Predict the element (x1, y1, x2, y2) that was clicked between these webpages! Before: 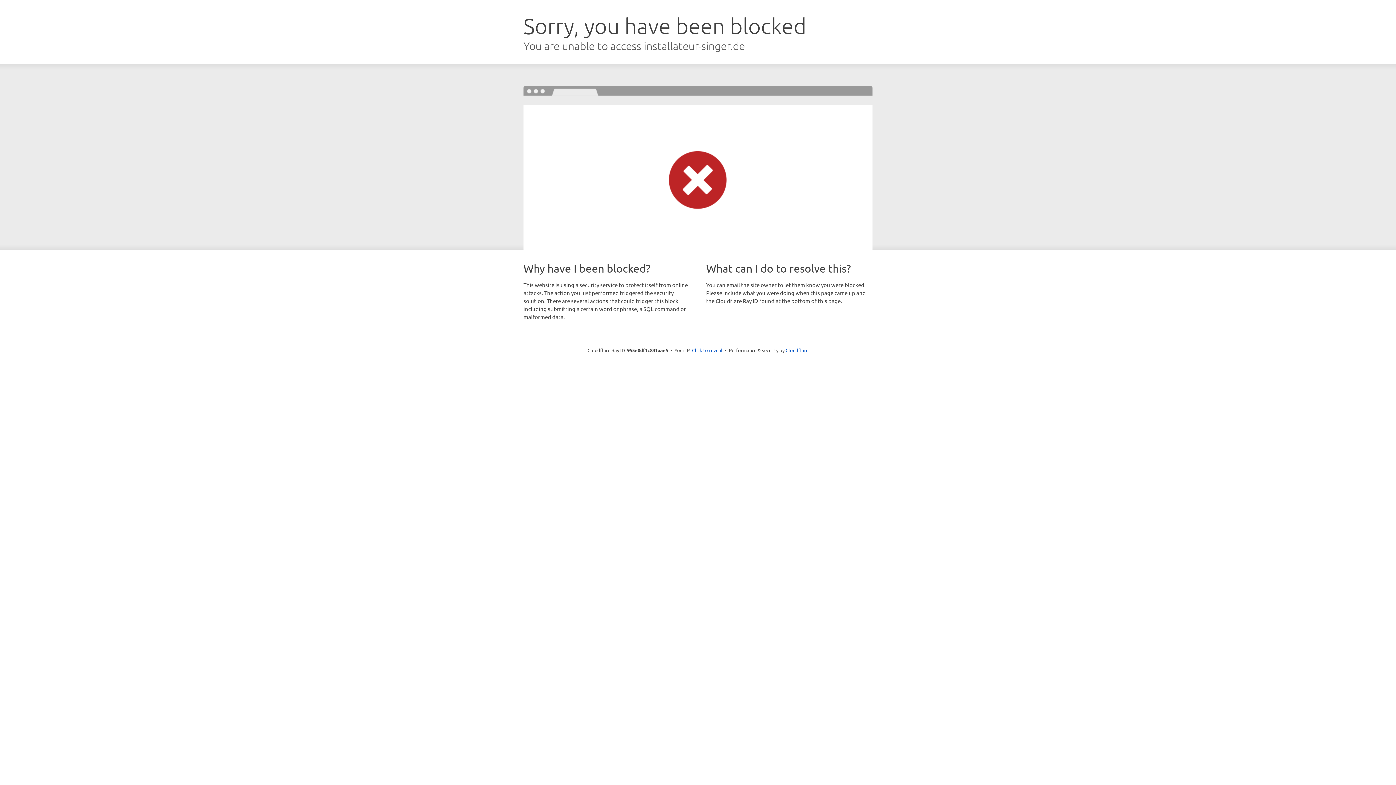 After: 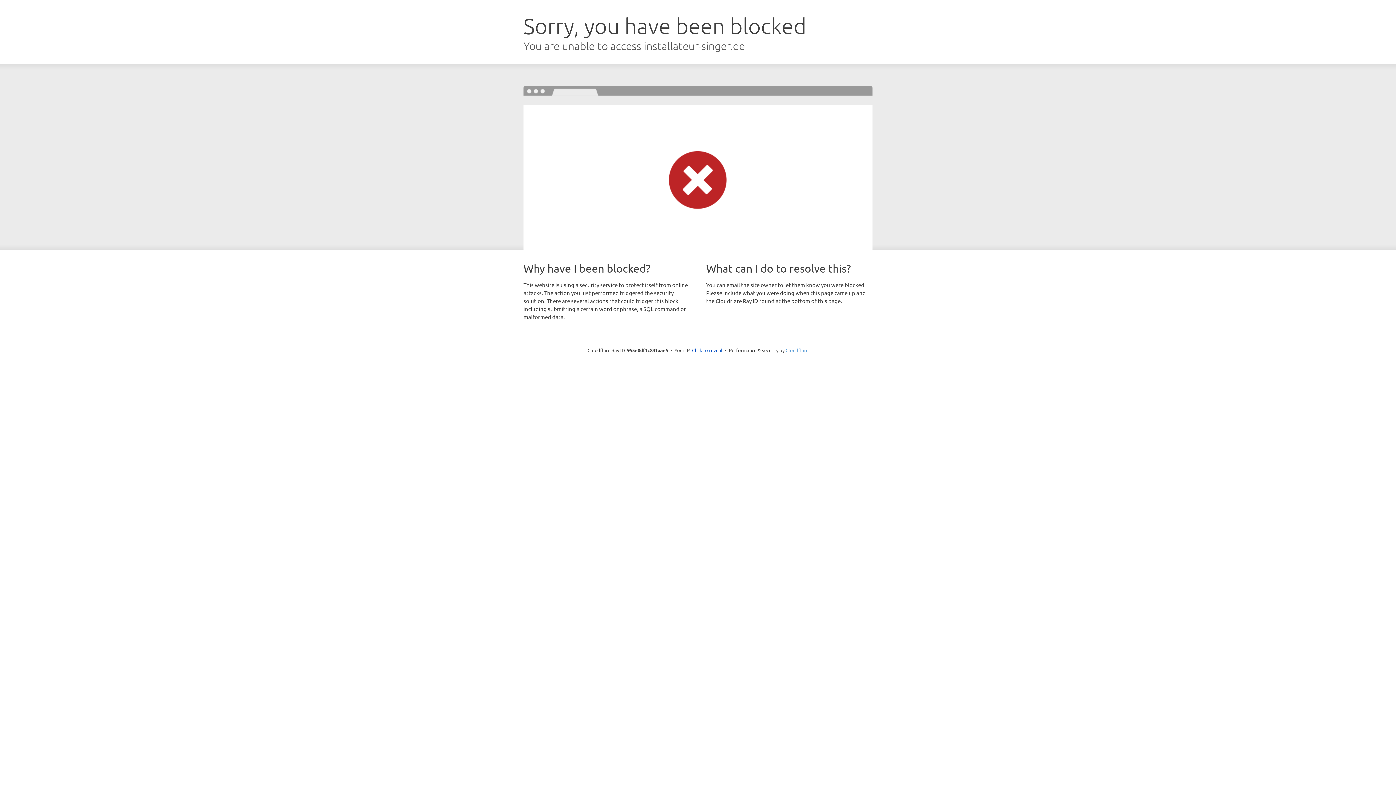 Action: label: Cloudflare bbox: (785, 347, 808, 353)